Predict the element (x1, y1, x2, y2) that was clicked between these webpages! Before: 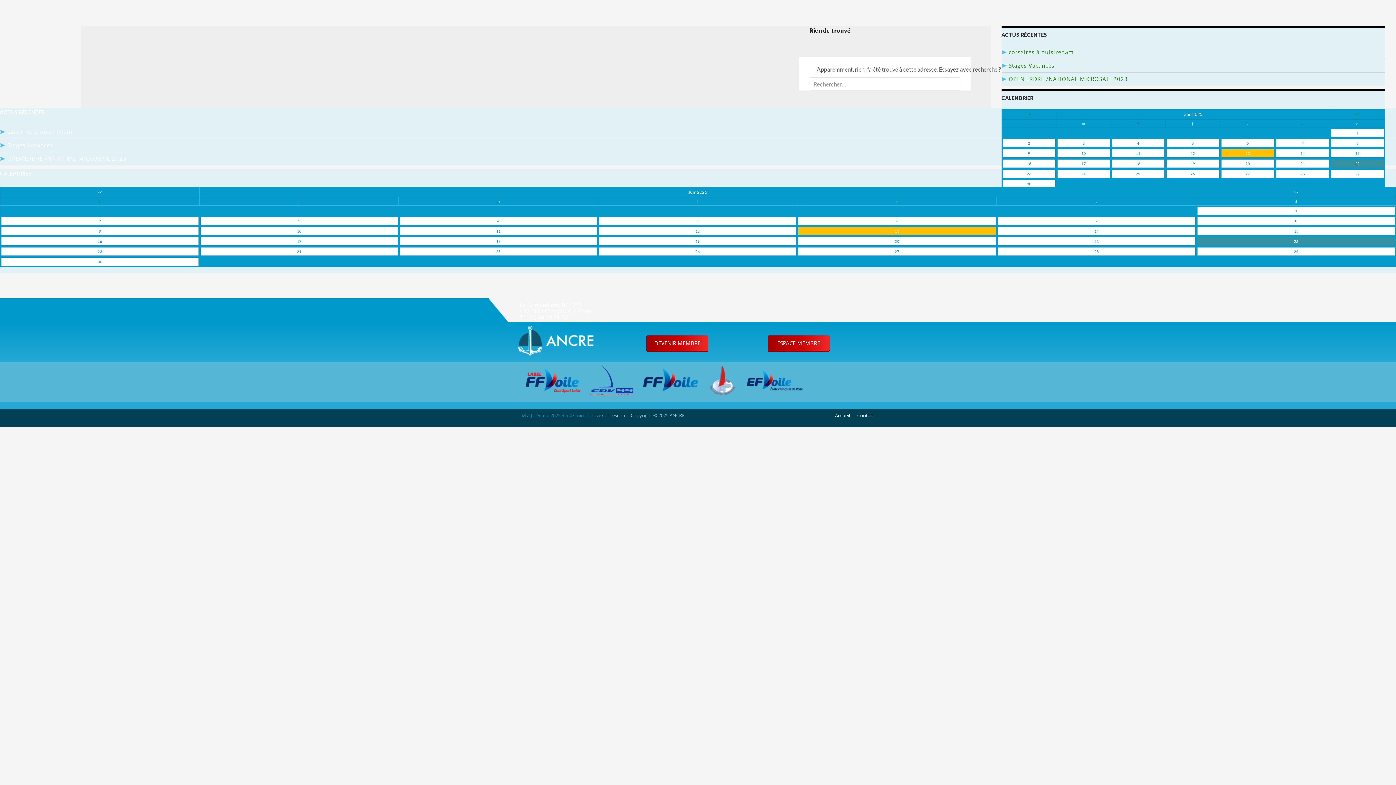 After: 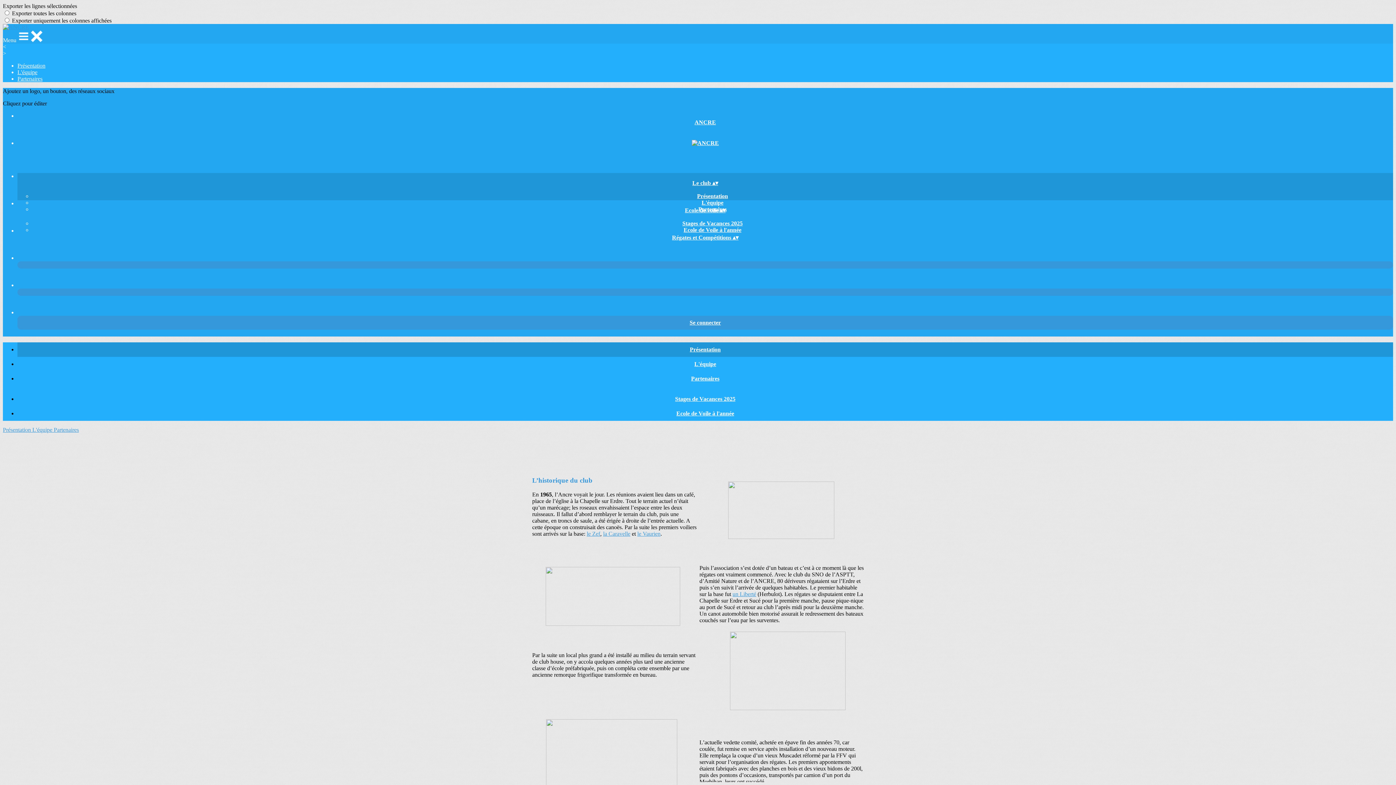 Action: bbox: (767, 335, 829, 350) label: ESPACE MEMBRE